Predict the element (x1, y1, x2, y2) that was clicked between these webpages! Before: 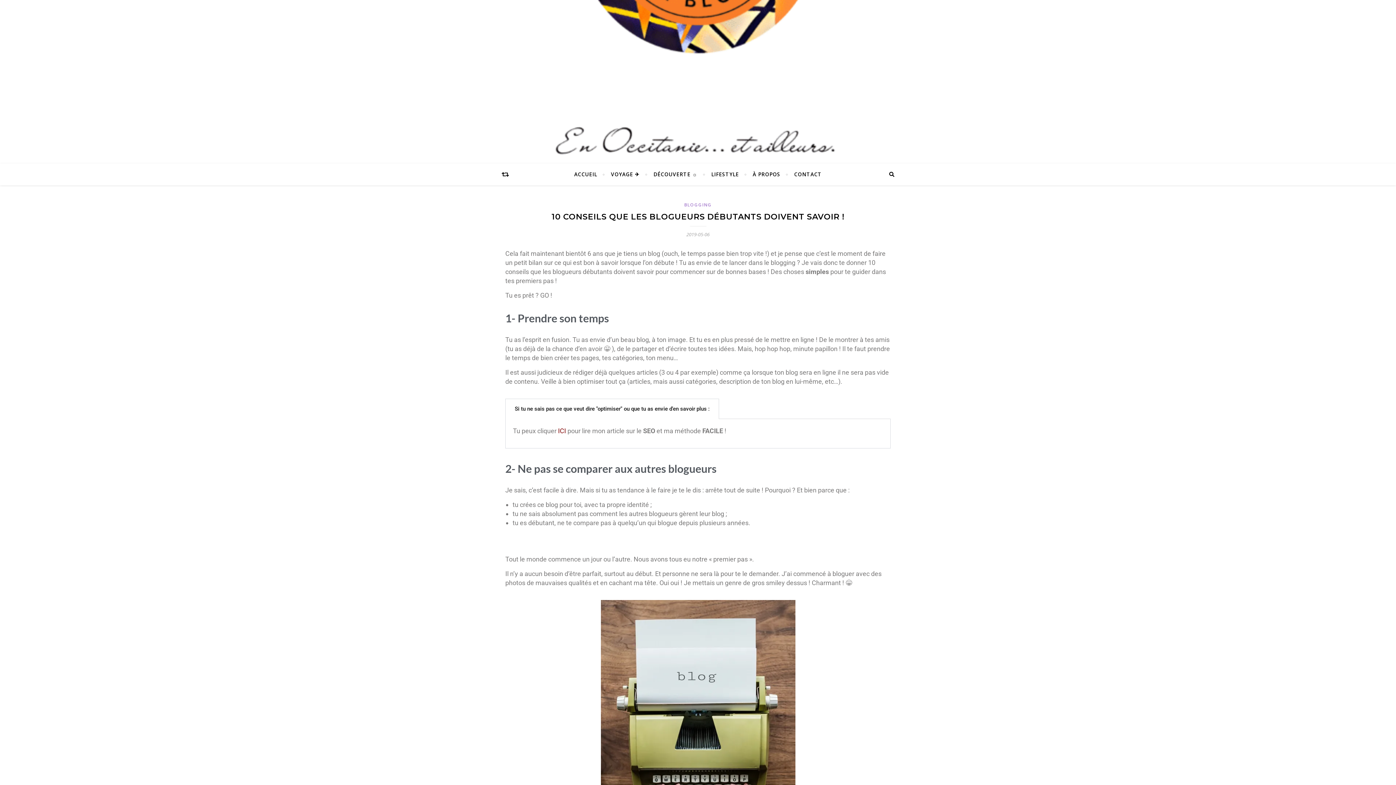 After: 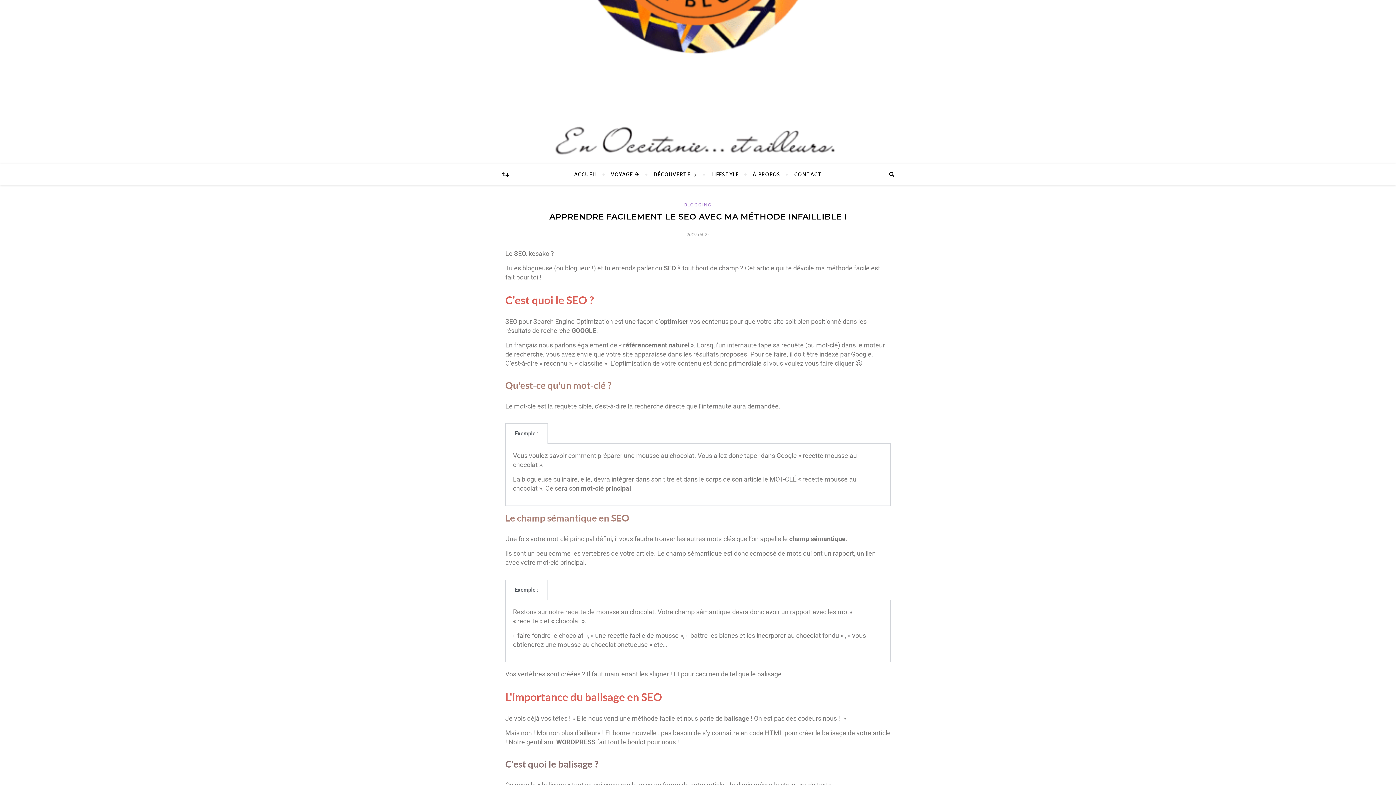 Action: label: ICI bbox: (558, 427, 566, 434)